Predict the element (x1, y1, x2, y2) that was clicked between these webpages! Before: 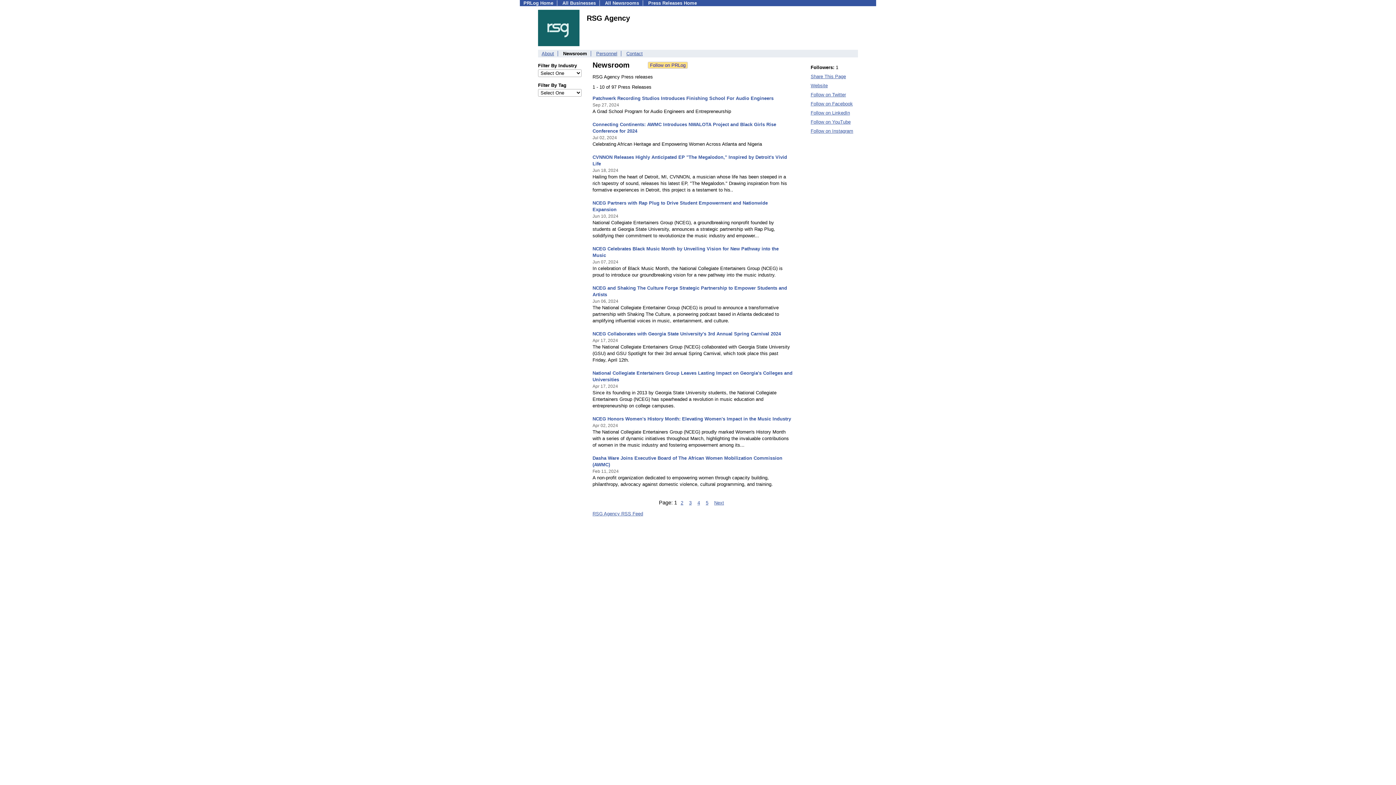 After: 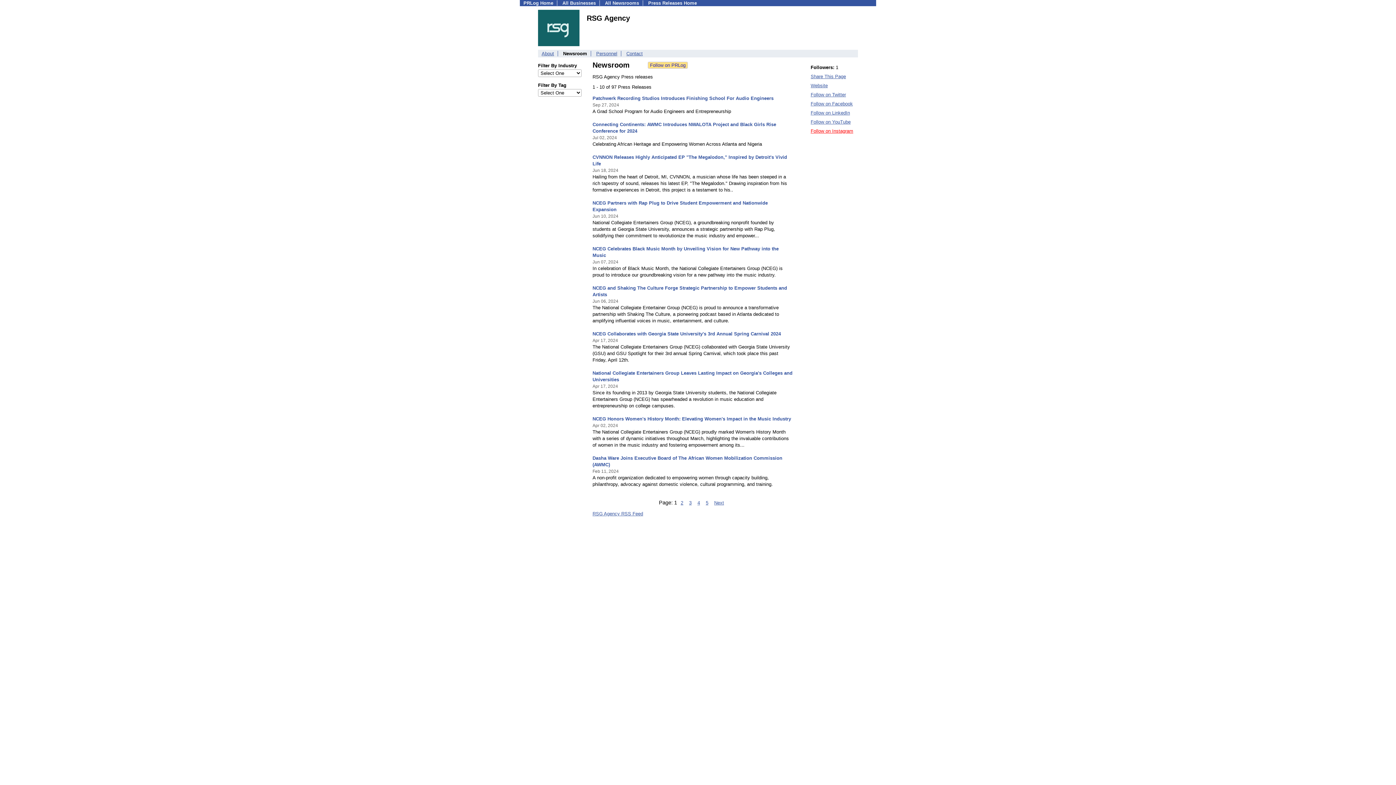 Action: bbox: (810, 128, 853, 133) label: Follow on Instagram